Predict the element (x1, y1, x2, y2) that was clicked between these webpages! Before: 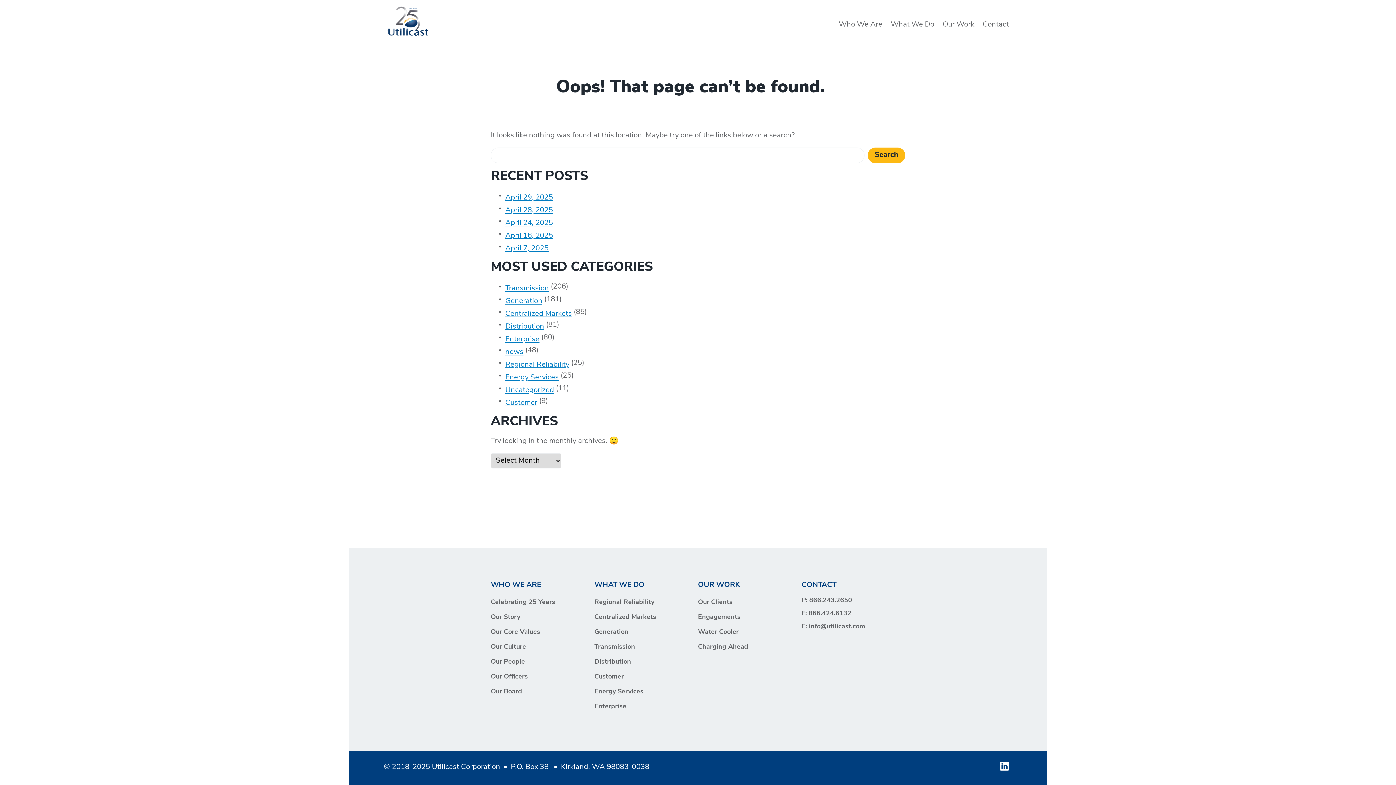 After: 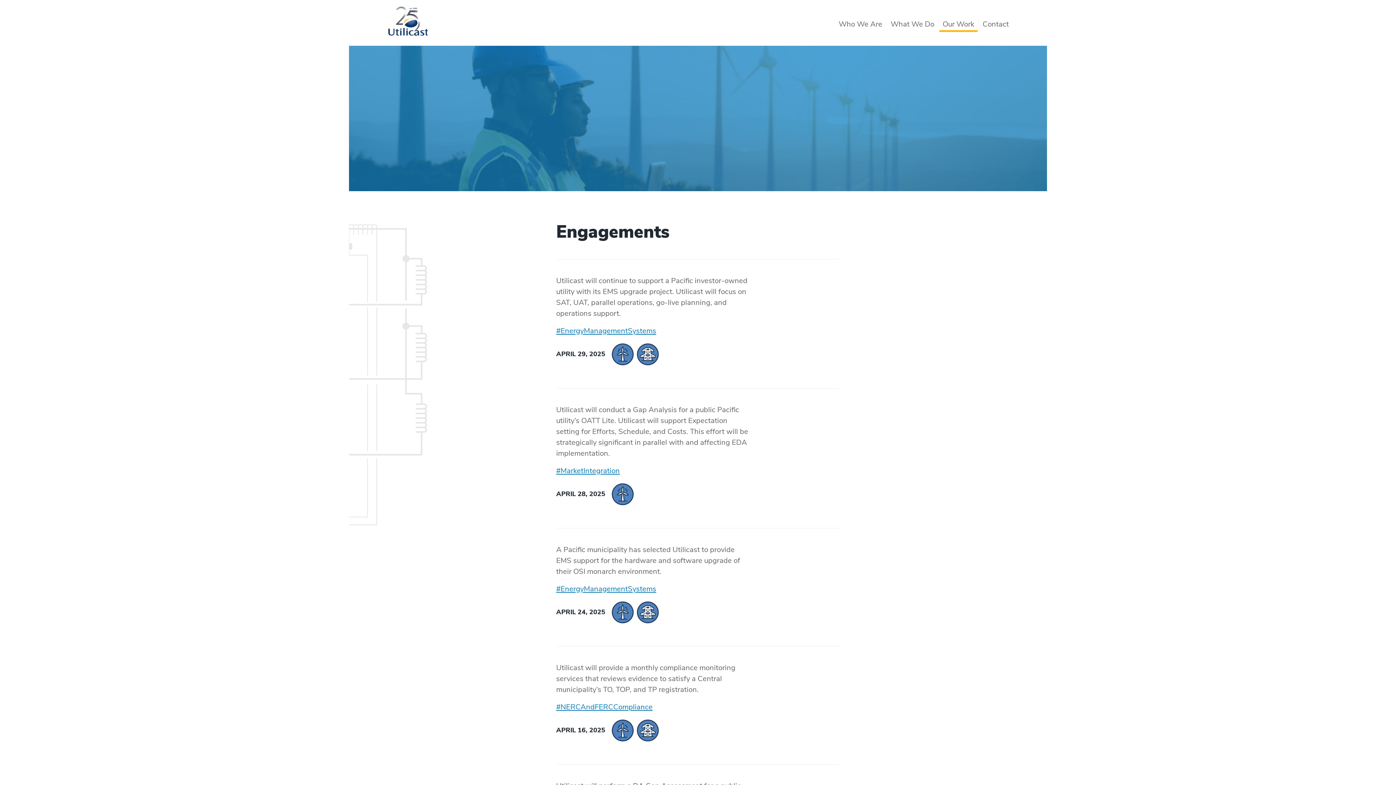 Action: bbox: (698, 612, 740, 622) label: Engagements